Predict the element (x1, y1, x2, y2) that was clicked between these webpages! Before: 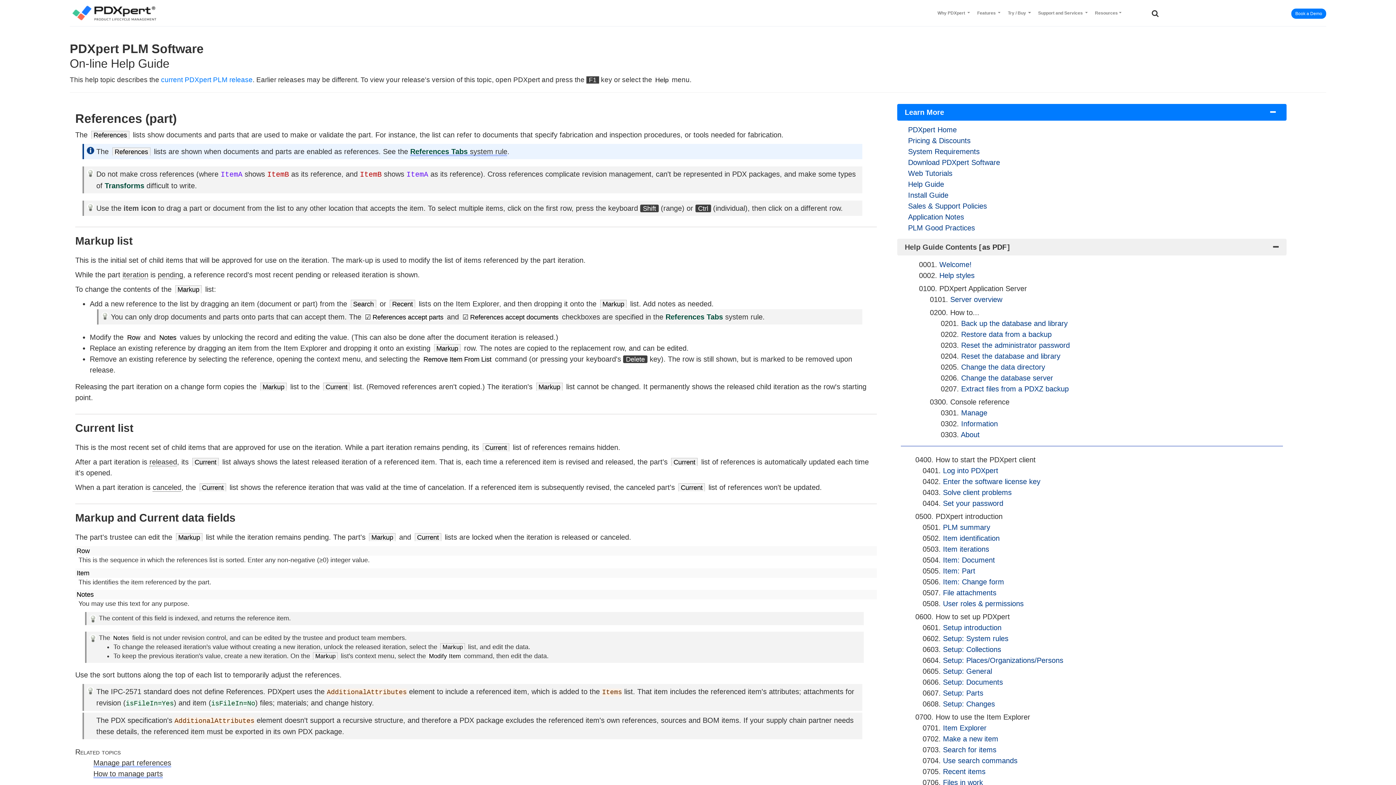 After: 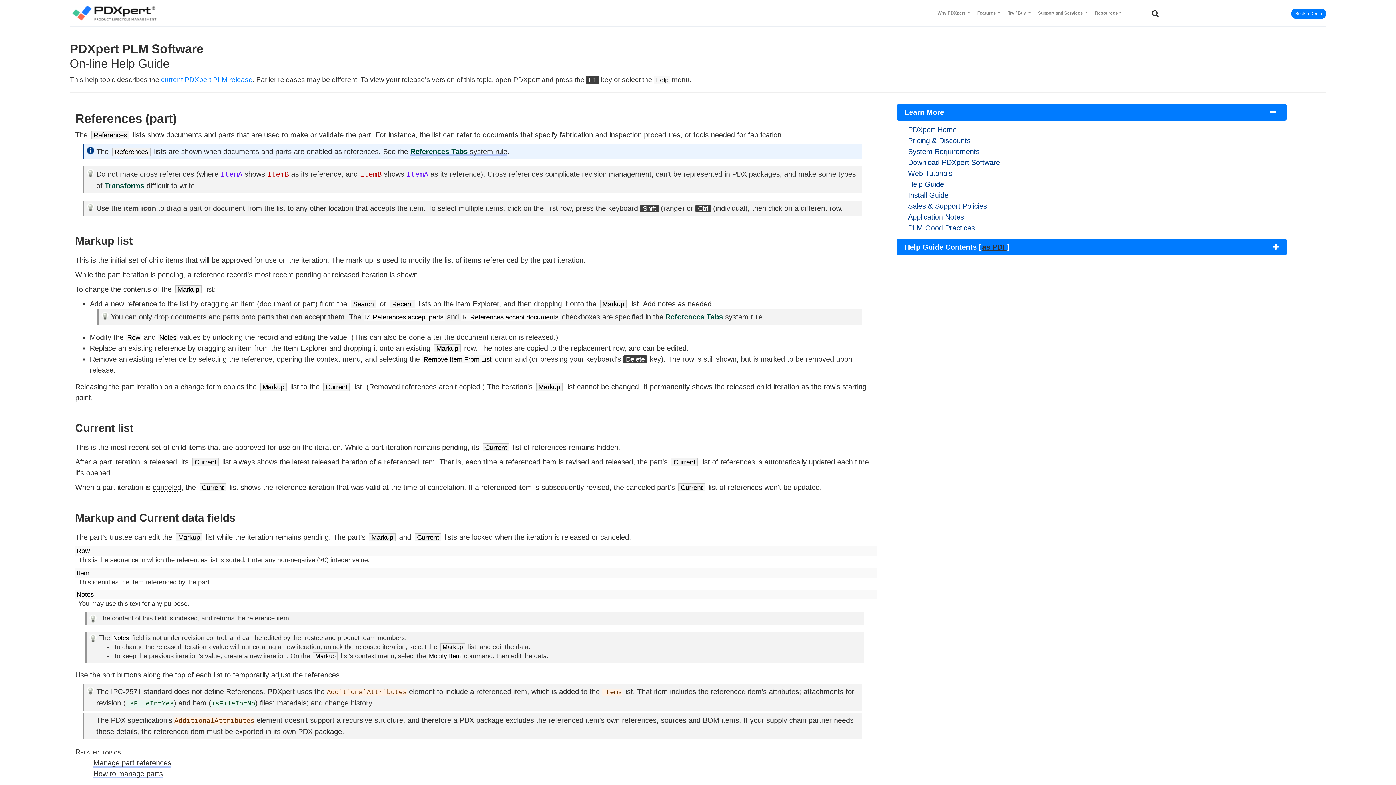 Action: label: as PDF bbox: (981, 242, 1007, 252)